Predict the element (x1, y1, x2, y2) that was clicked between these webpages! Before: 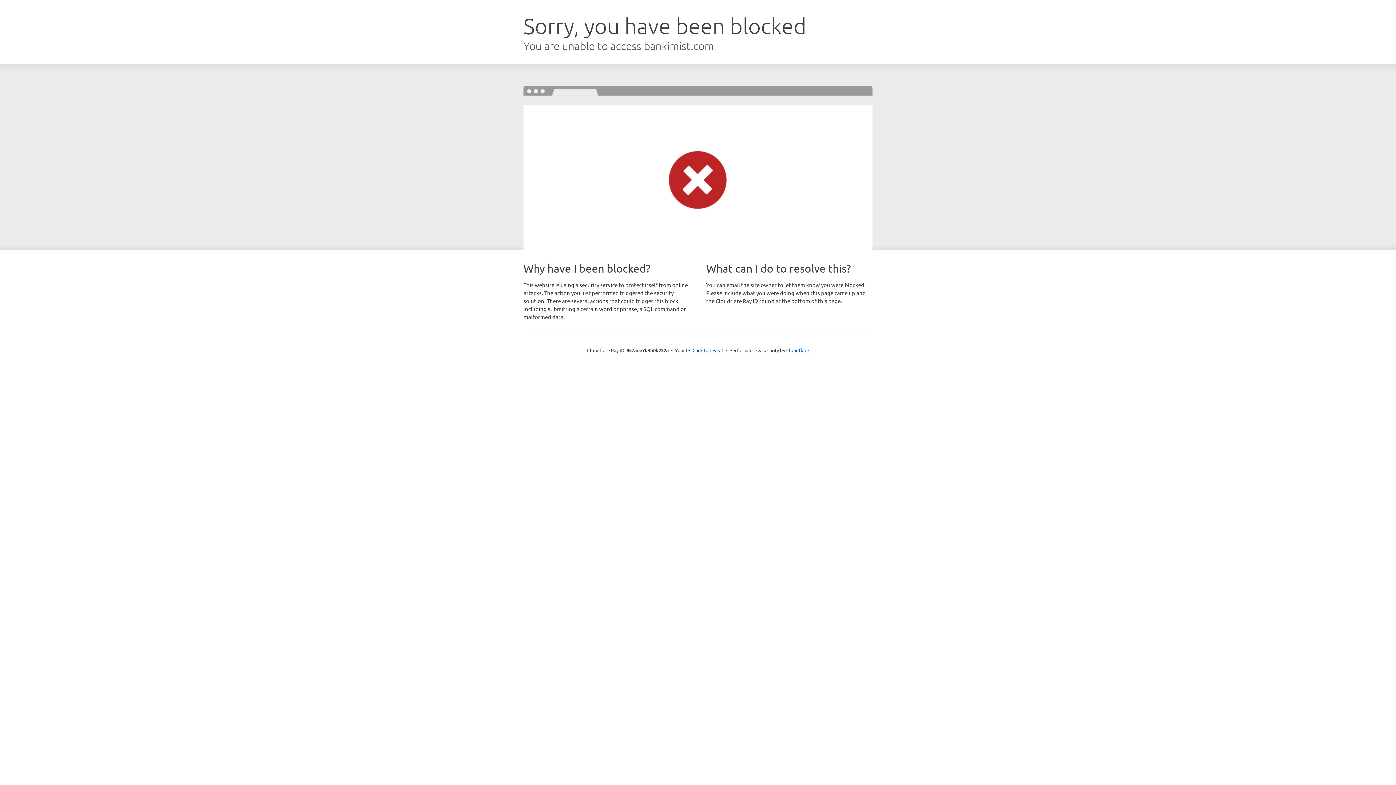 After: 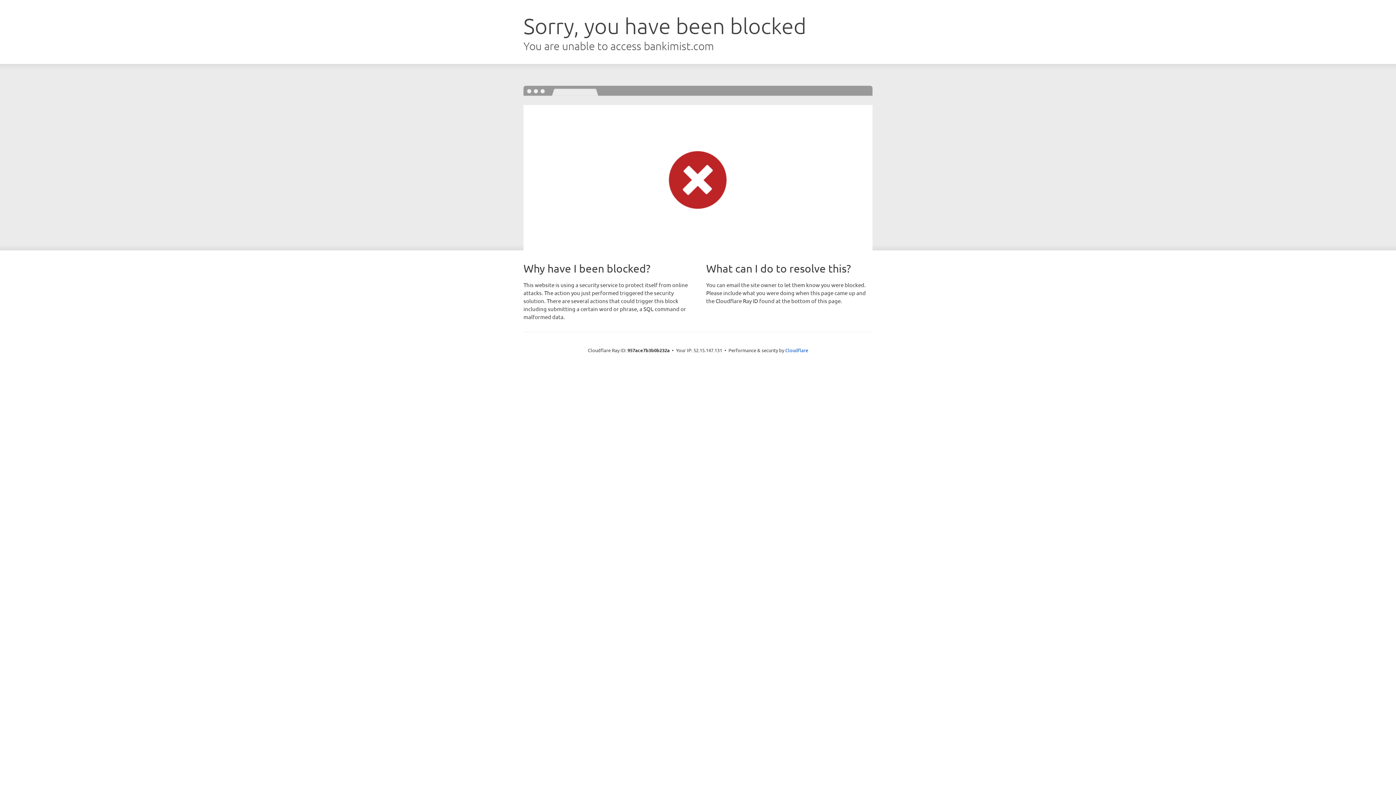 Action: label: Click to reveal bbox: (692, 346, 723, 353)